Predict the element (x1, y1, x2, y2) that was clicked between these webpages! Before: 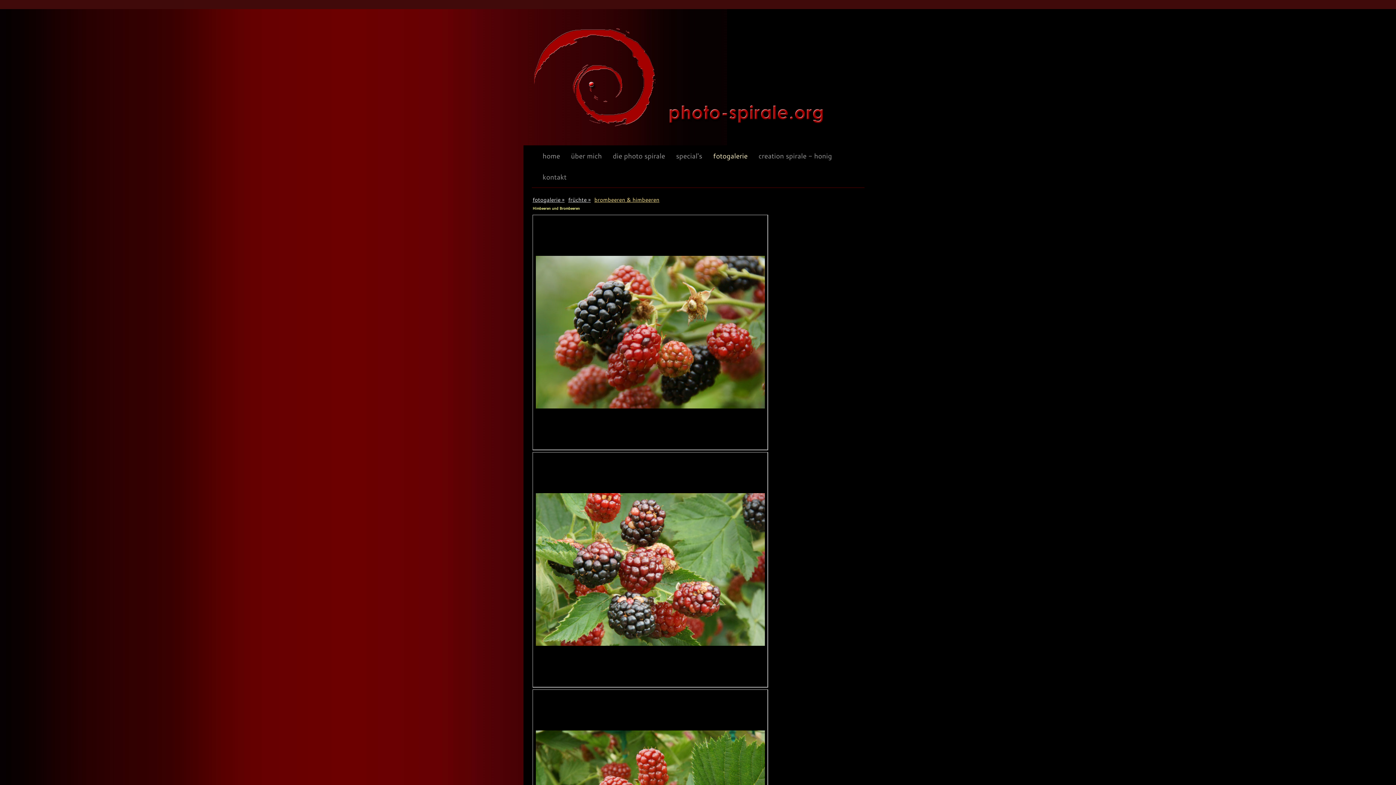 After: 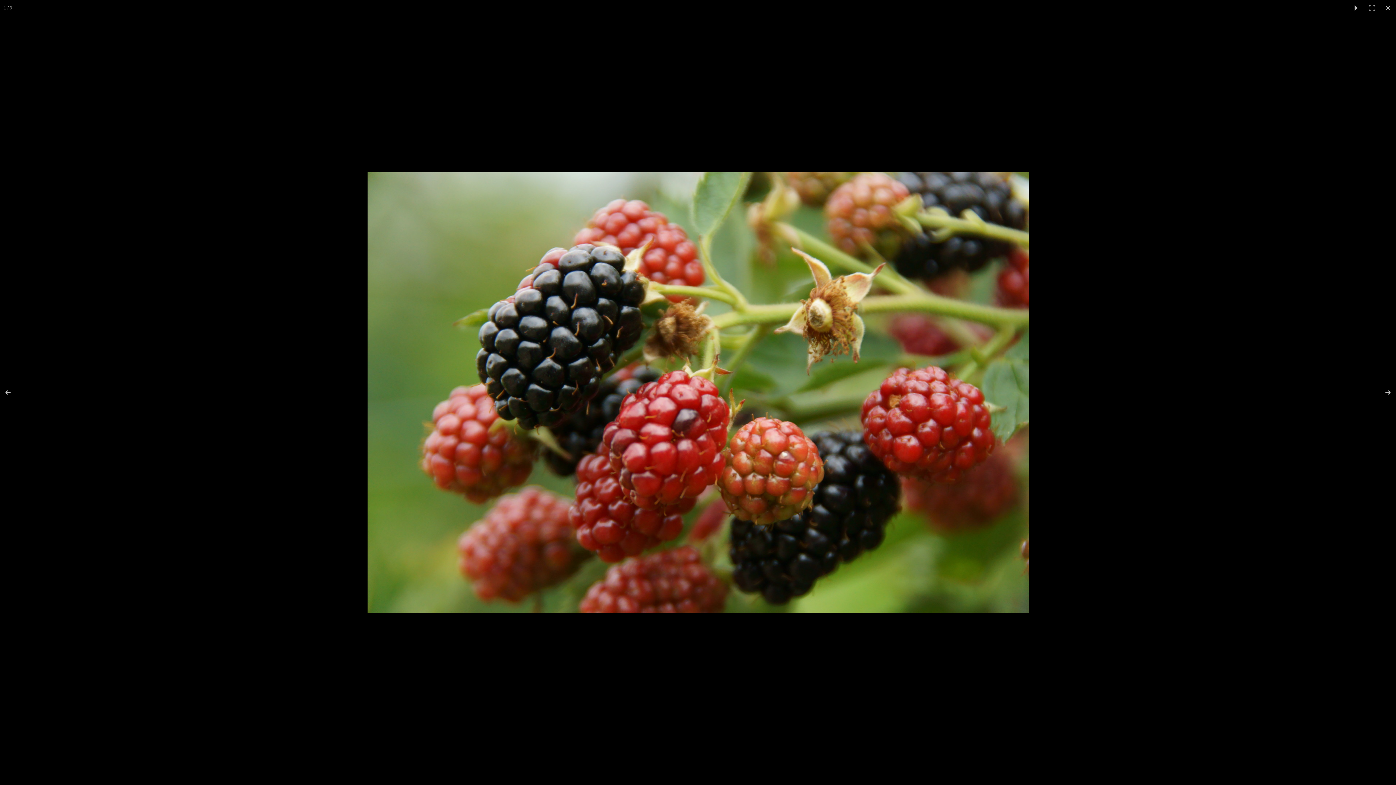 Action: bbox: (535, 327, 764, 335)